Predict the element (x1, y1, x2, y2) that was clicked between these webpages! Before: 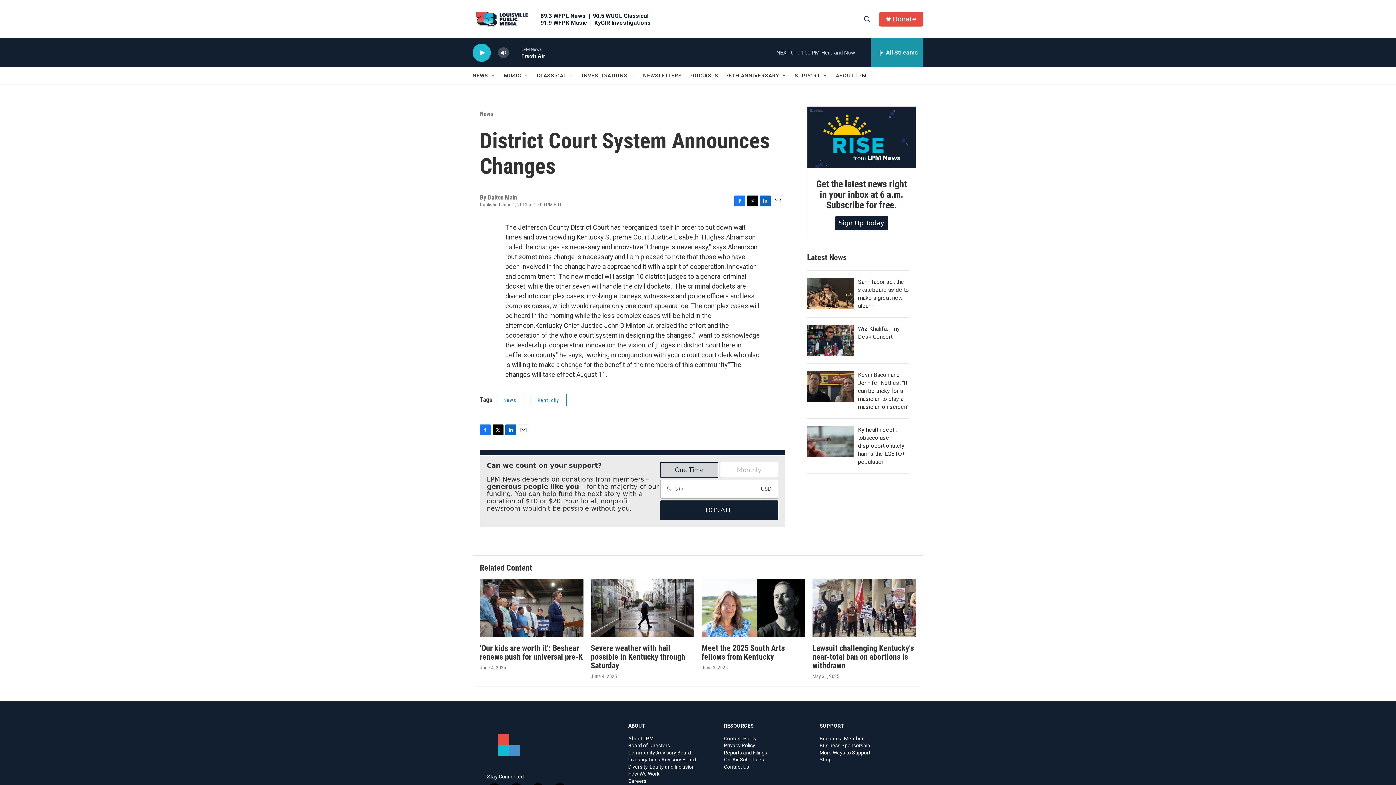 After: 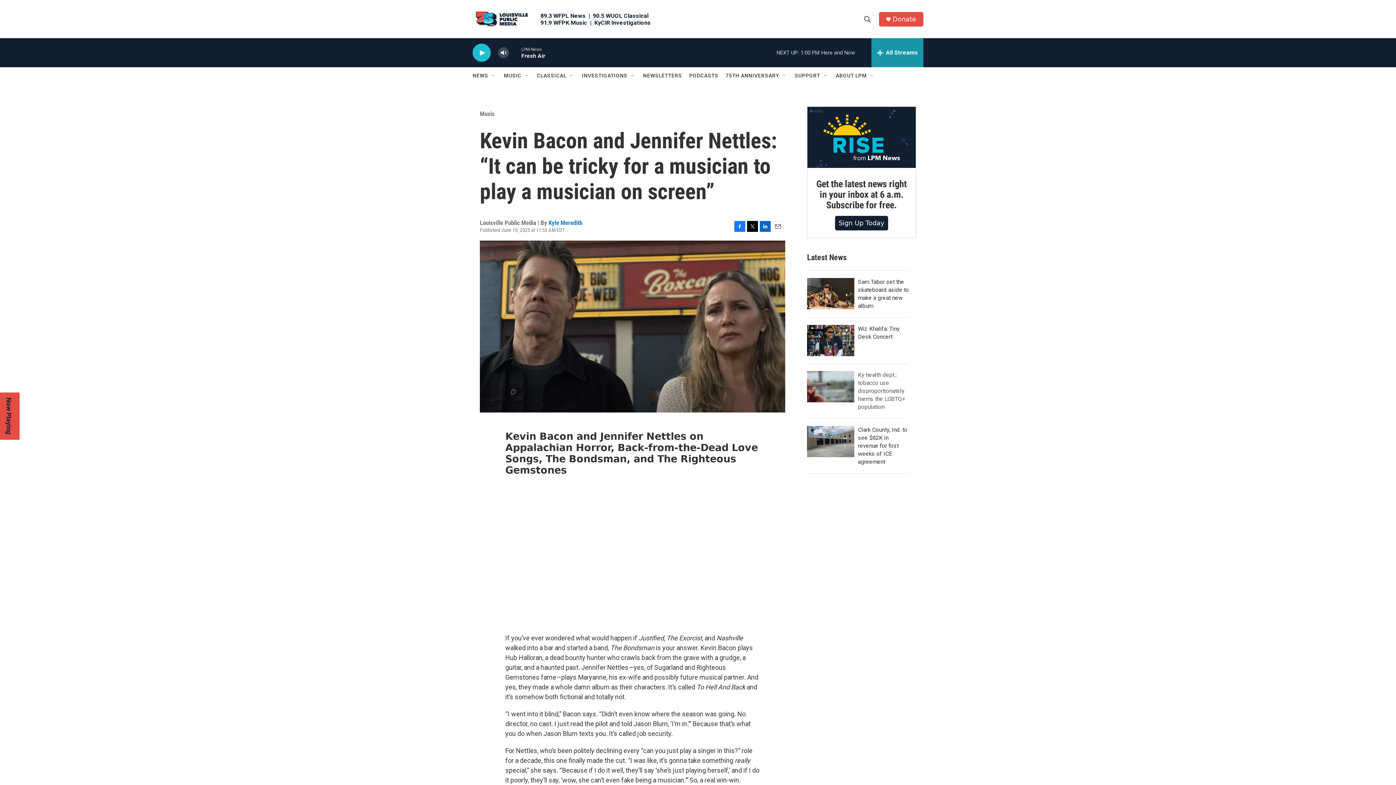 Action: bbox: (858, 371, 909, 410) label: Kevin Bacon and Jennifer Nettles: “It can be tricky for a musician to play a musician on screen”